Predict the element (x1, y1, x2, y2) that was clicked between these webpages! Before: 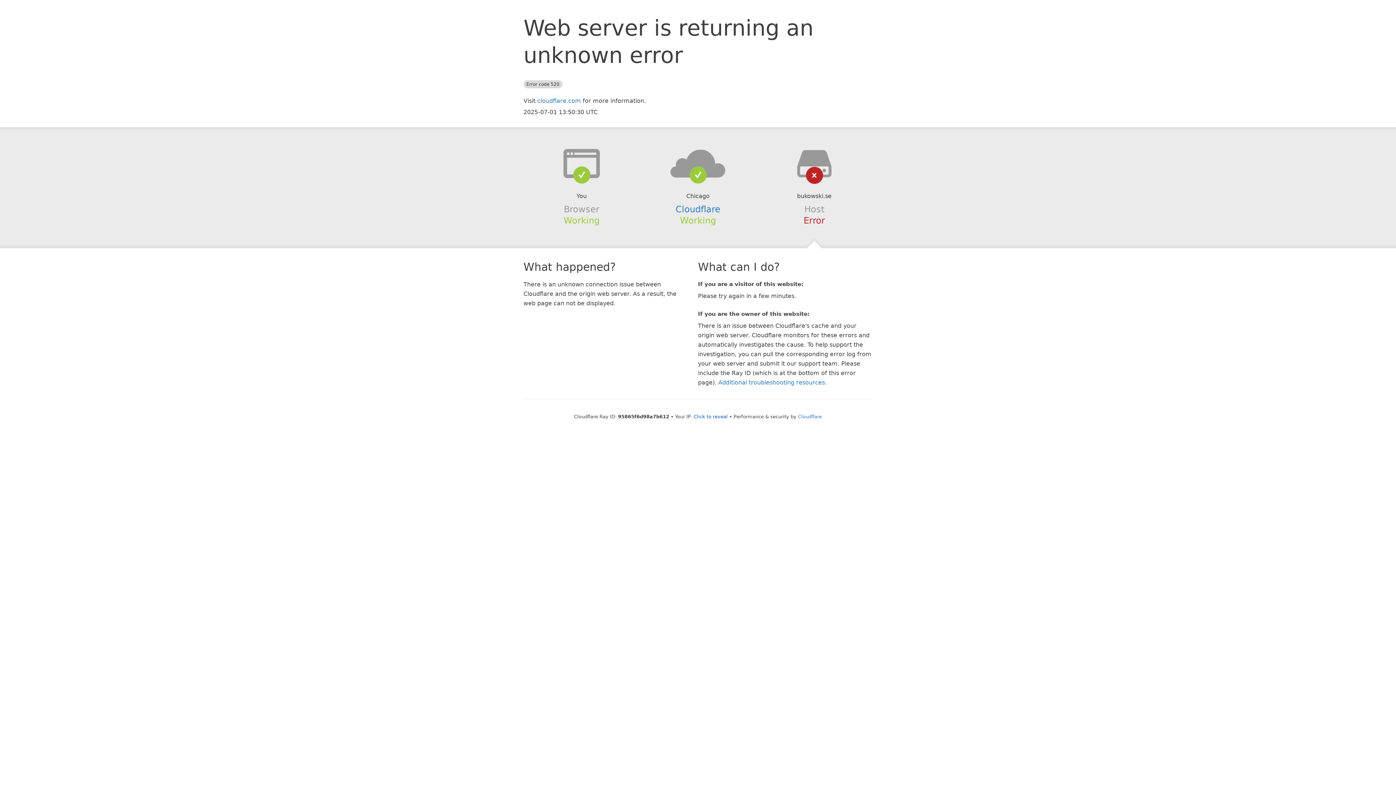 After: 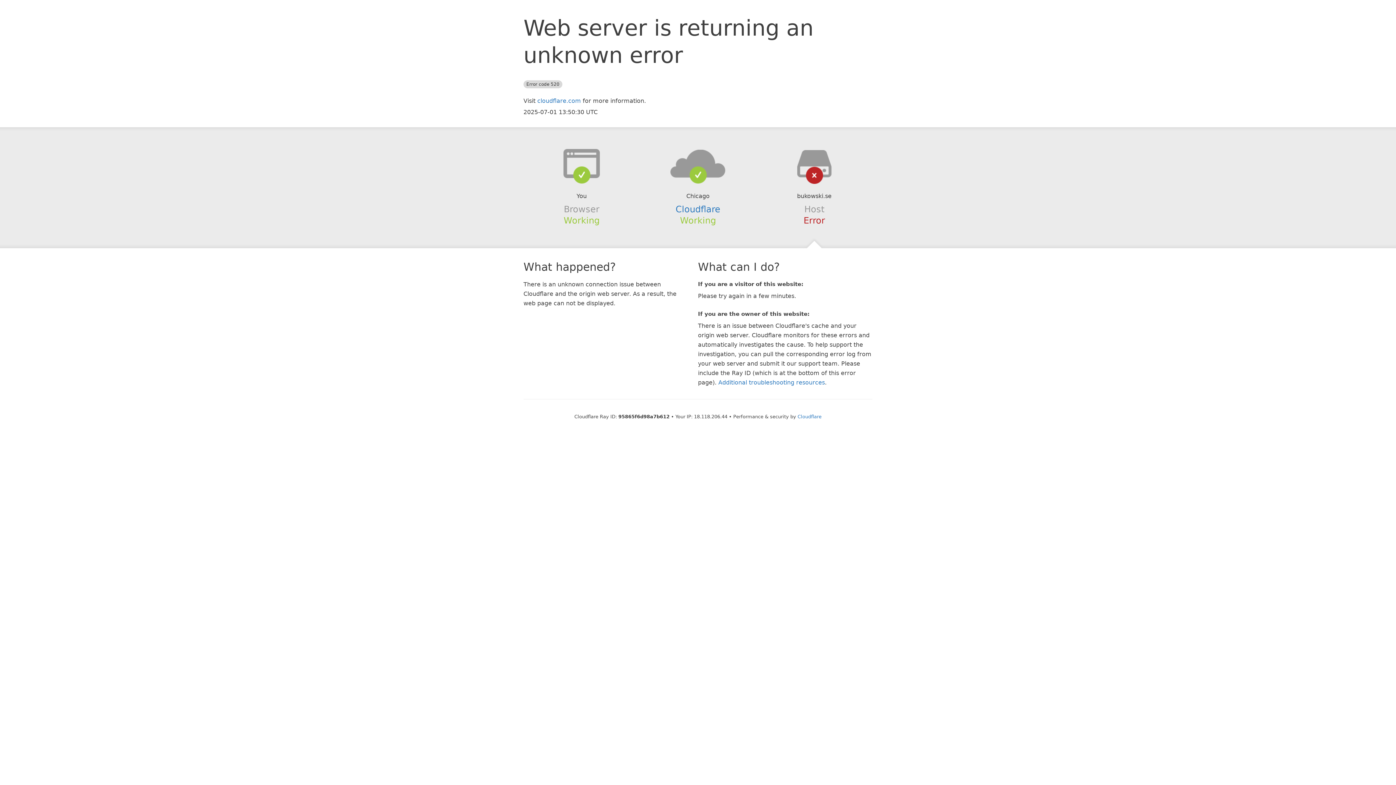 Action: bbox: (693, 414, 728, 419) label: Click to reveal